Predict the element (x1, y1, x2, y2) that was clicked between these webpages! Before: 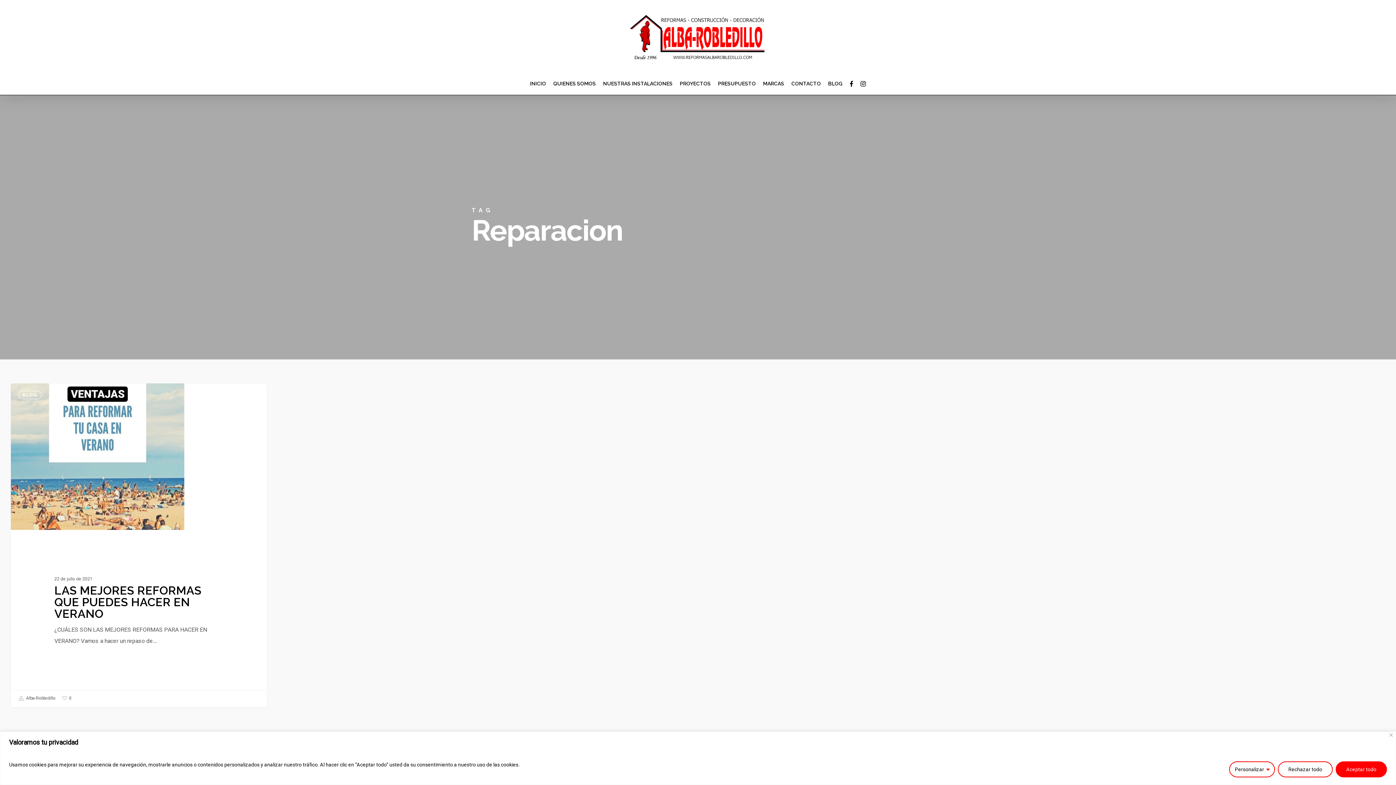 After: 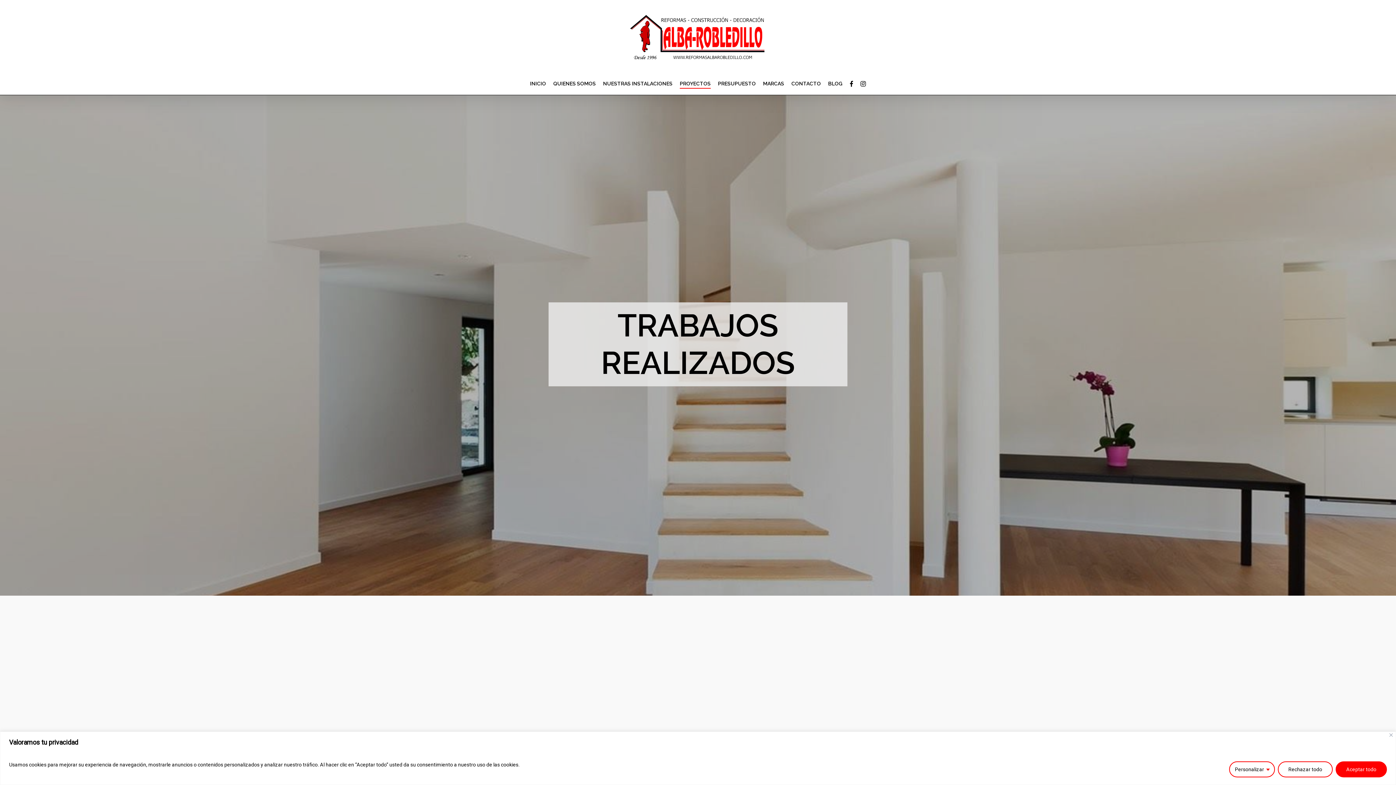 Action: bbox: (680, 80, 710, 87) label: PROYECTOS